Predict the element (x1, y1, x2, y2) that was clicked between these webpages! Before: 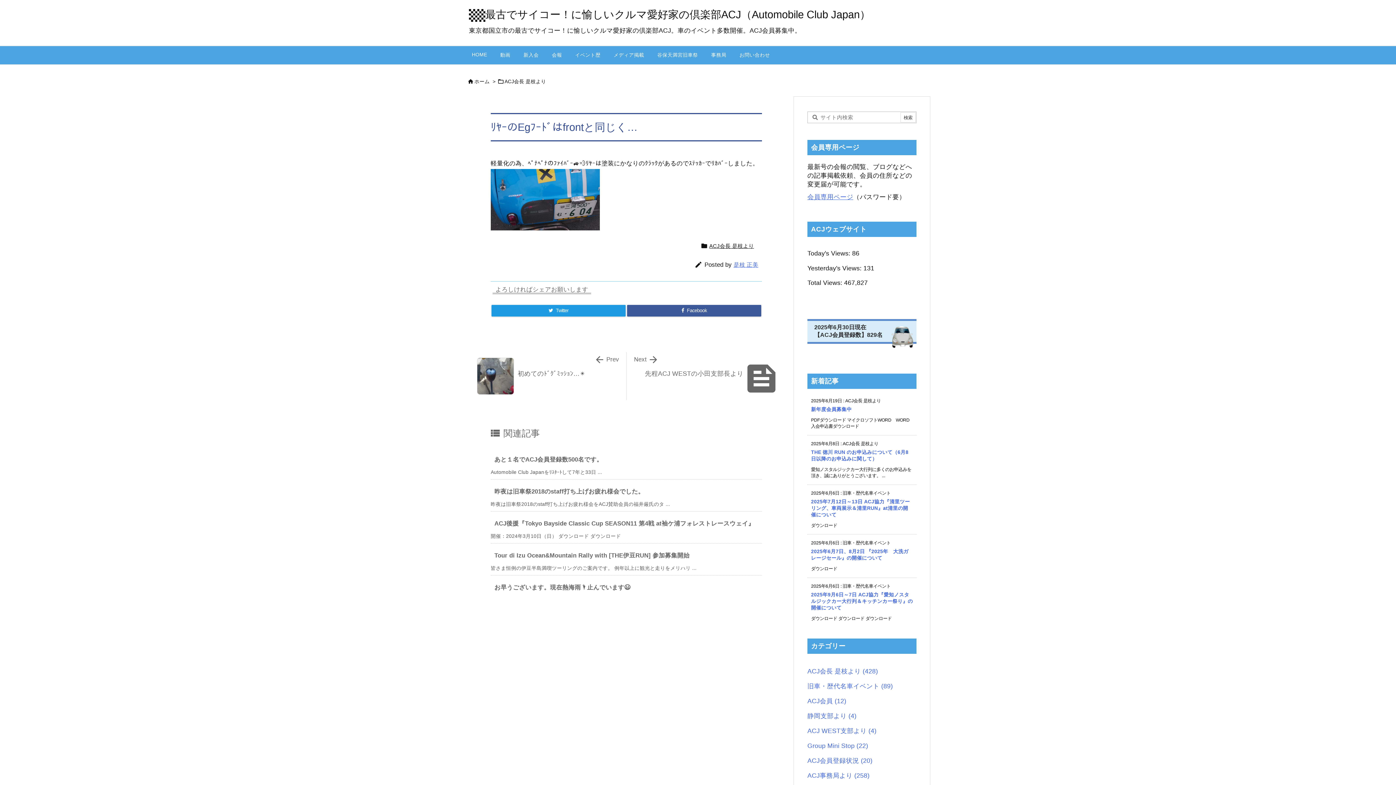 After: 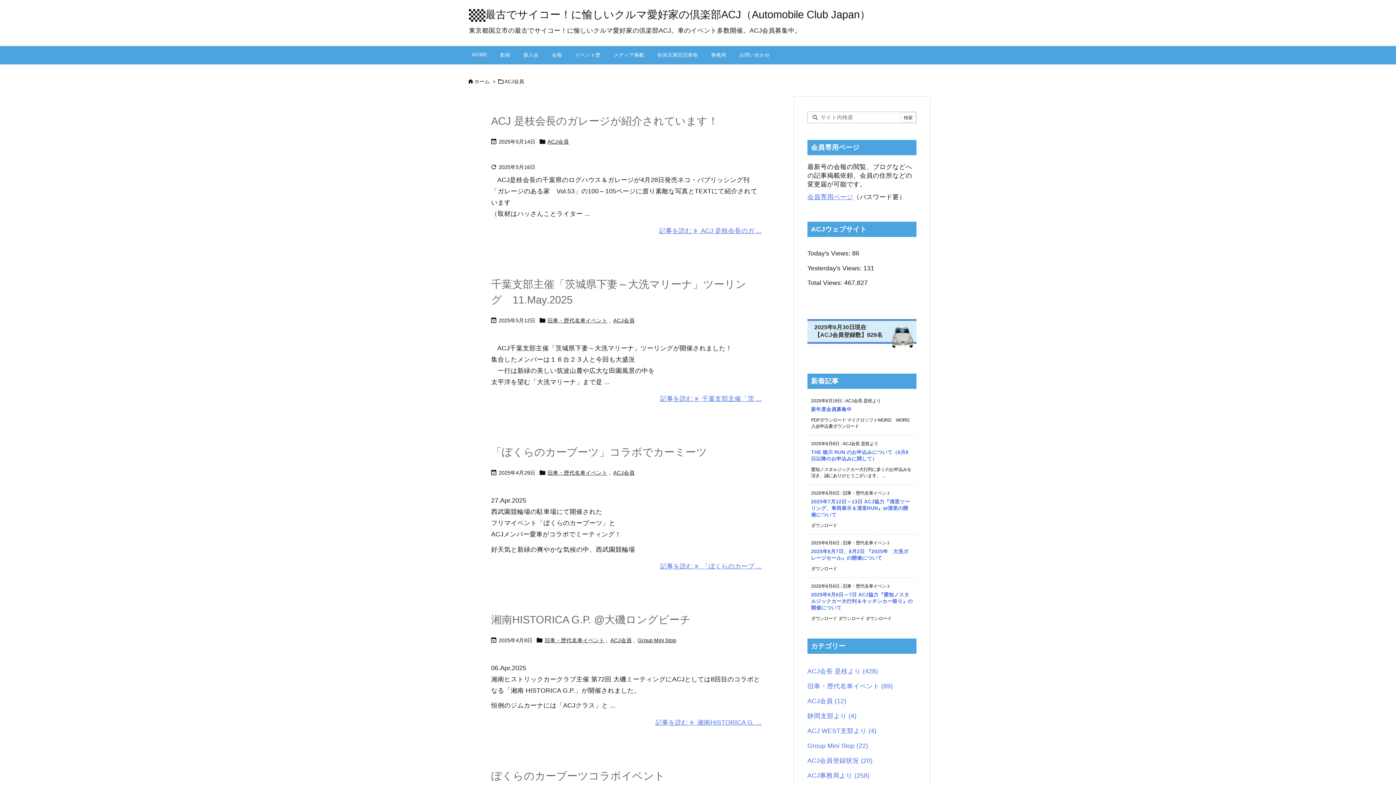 Action: label: ACJ会員 (12) bbox: (807, 694, 916, 709)